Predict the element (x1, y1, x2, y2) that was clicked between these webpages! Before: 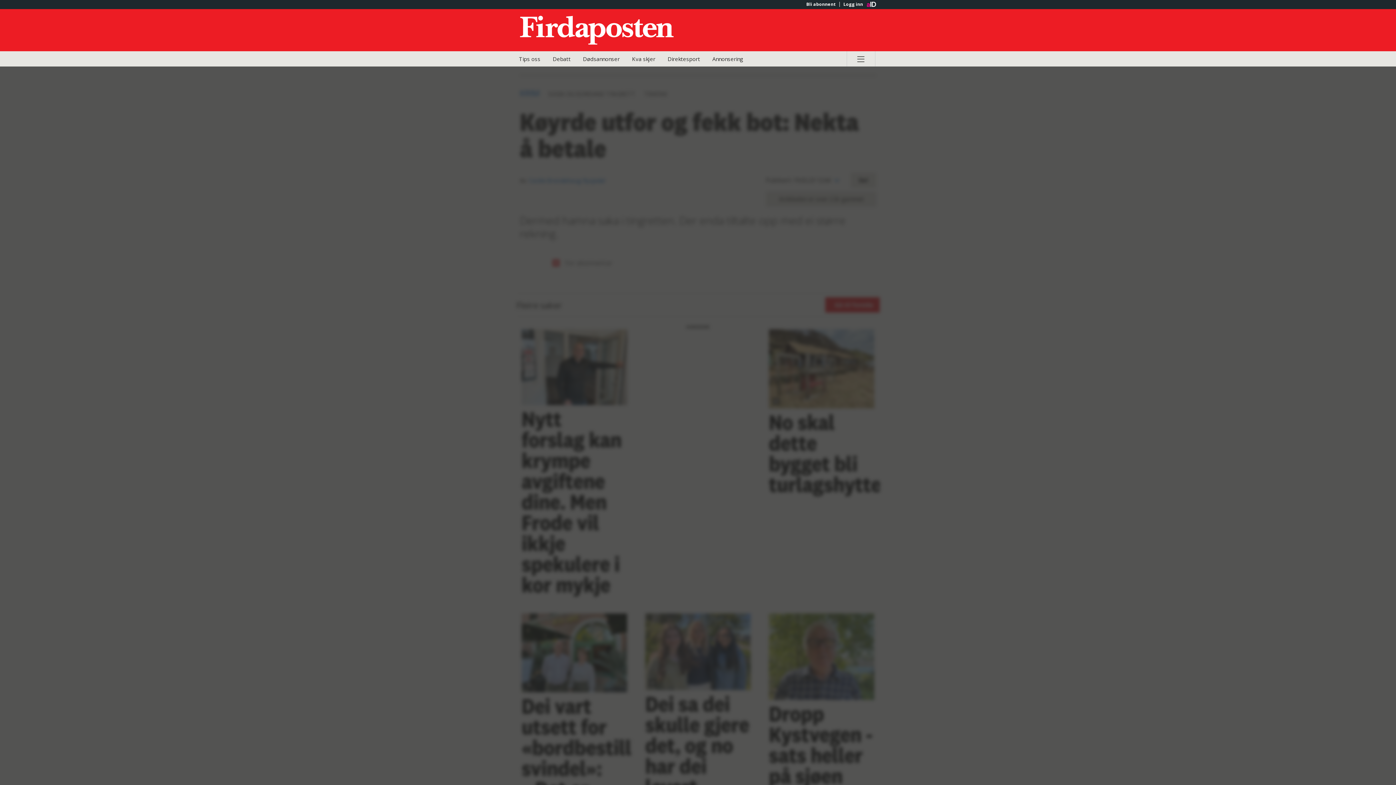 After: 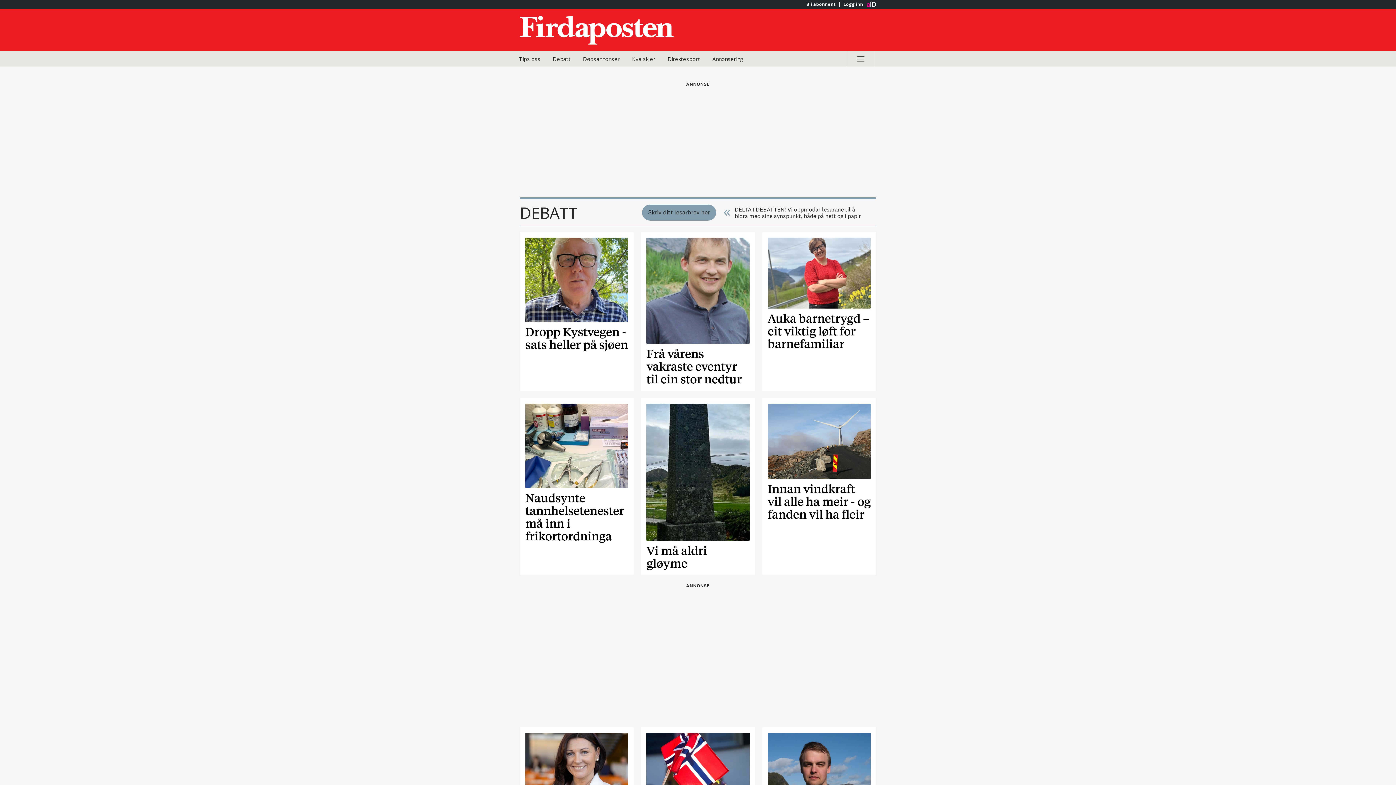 Action: label: Debatt bbox: (547, 51, 576, 66)